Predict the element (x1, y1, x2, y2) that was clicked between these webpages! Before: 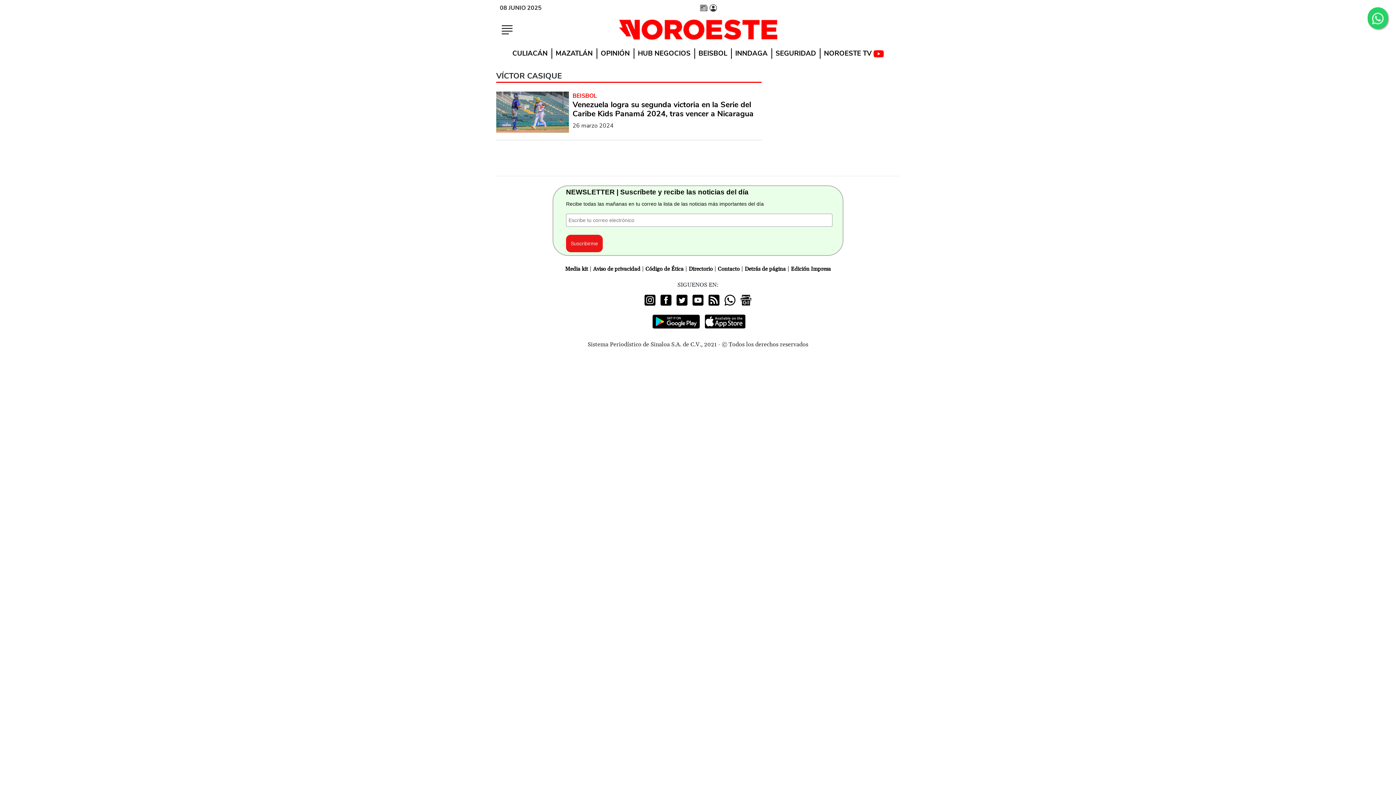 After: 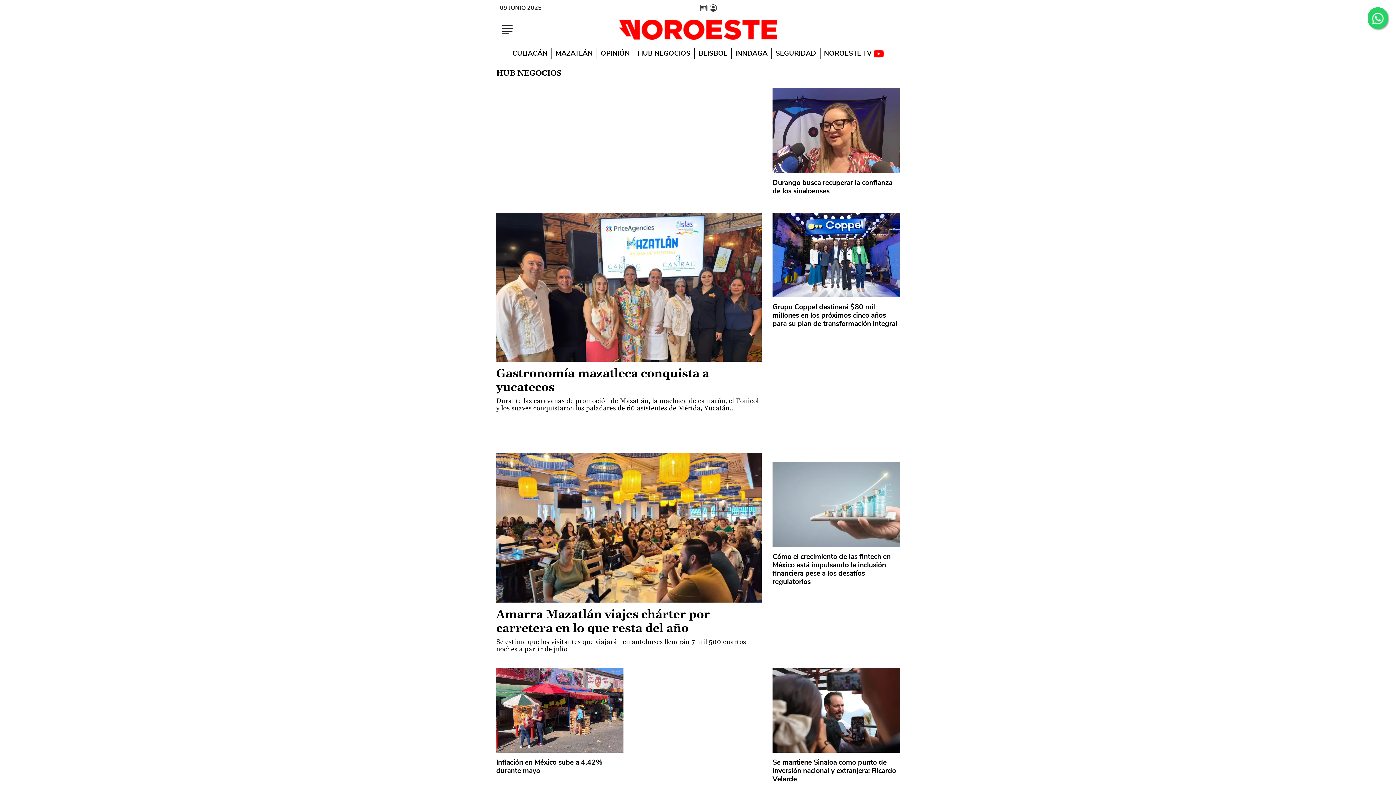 Action: bbox: (634, 50, 694, 57) label: HUB NEGOCIOS